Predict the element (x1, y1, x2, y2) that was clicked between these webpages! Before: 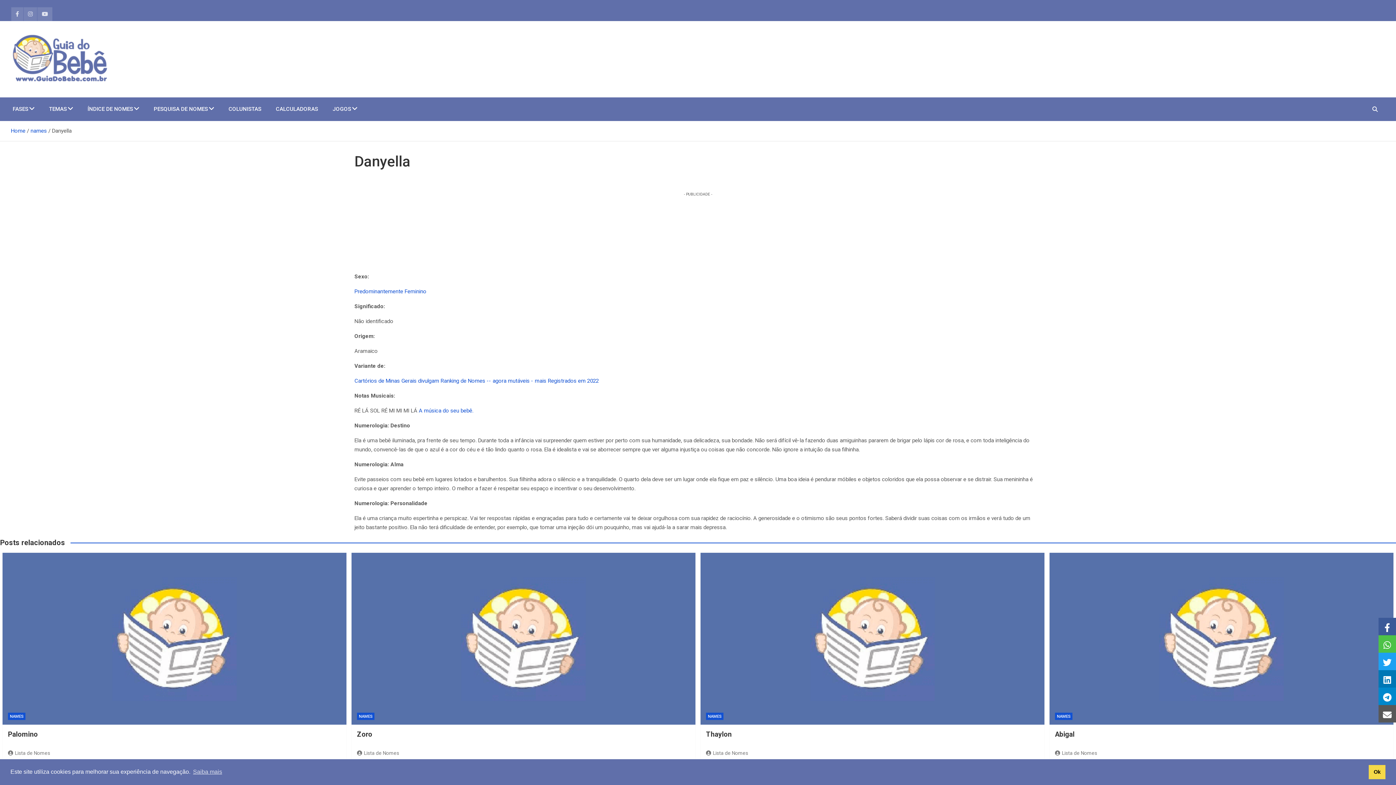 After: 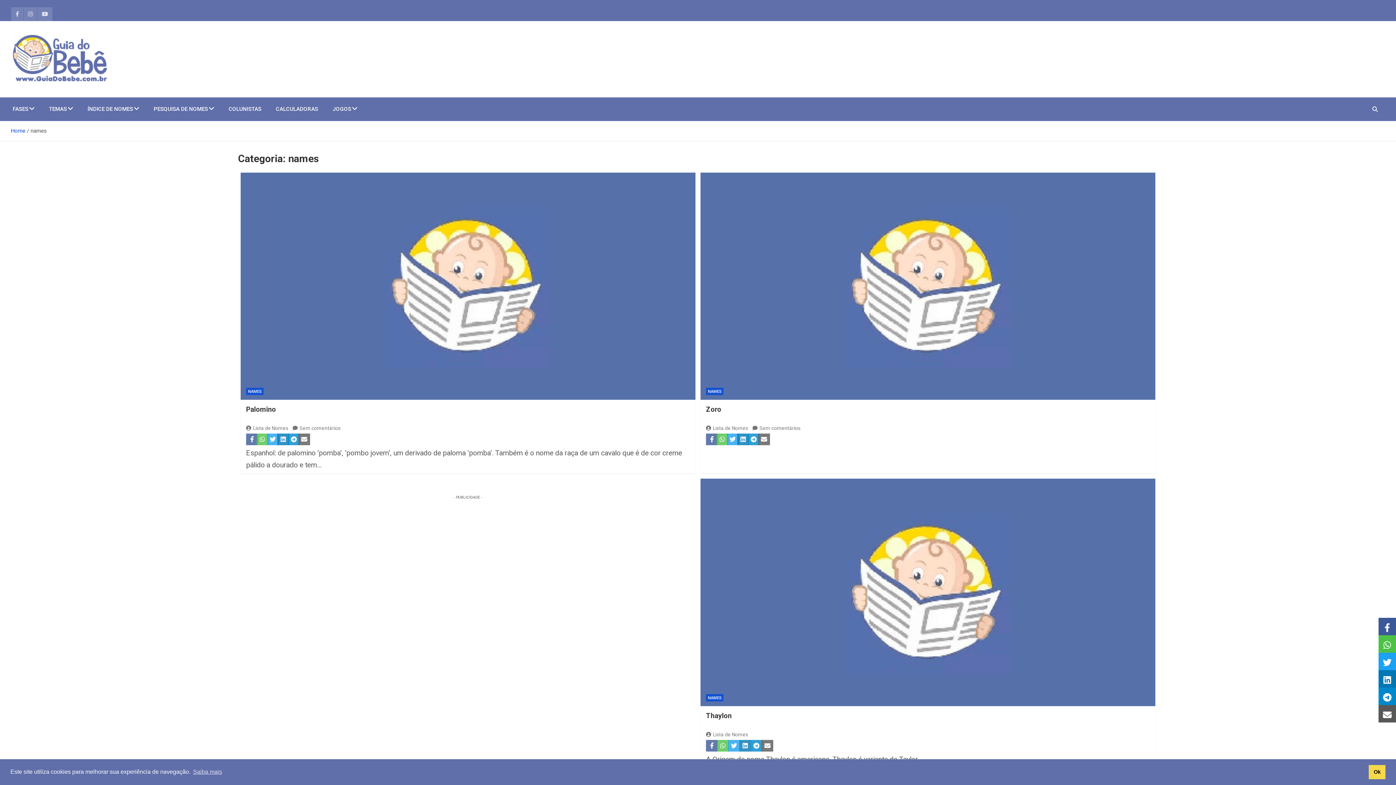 Action: bbox: (1055, 713, 1072, 720) label: NAMES